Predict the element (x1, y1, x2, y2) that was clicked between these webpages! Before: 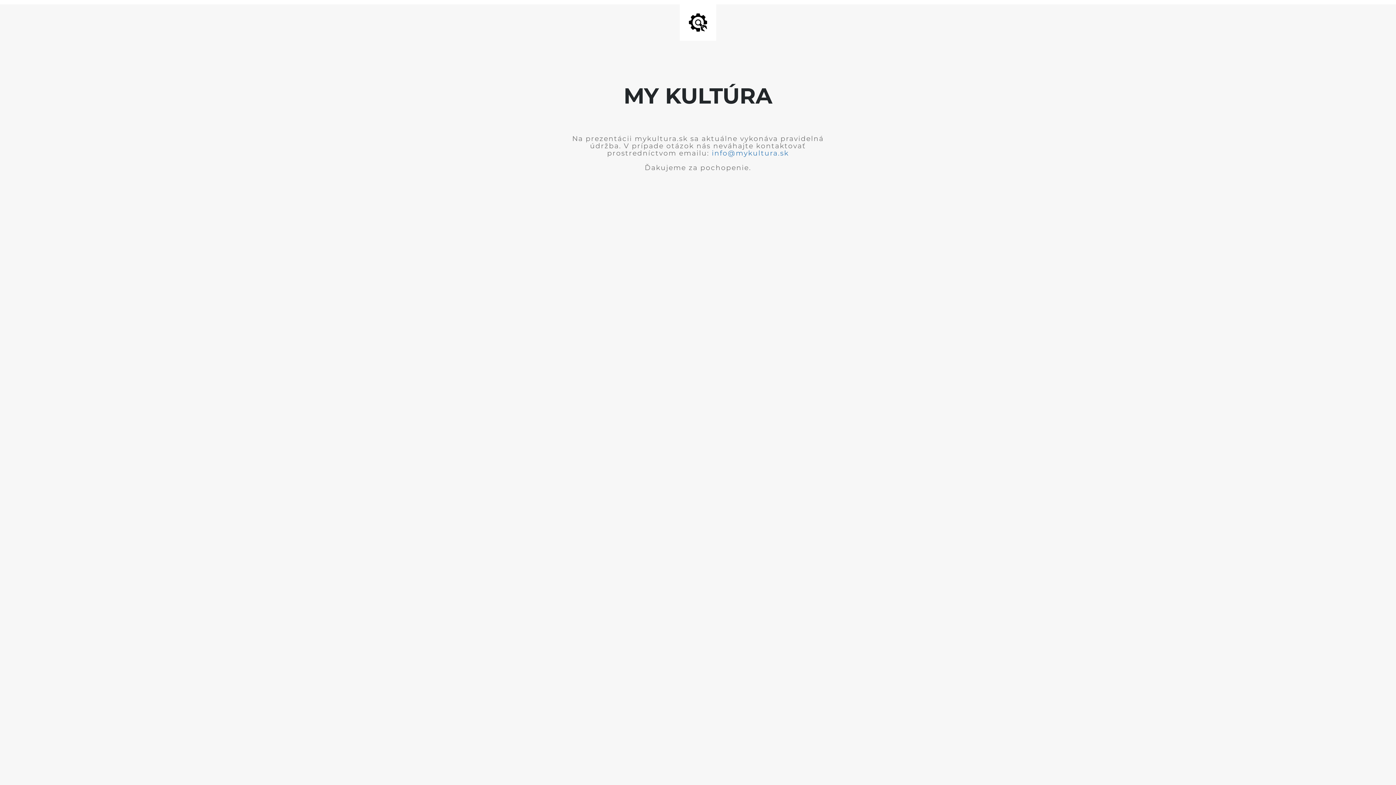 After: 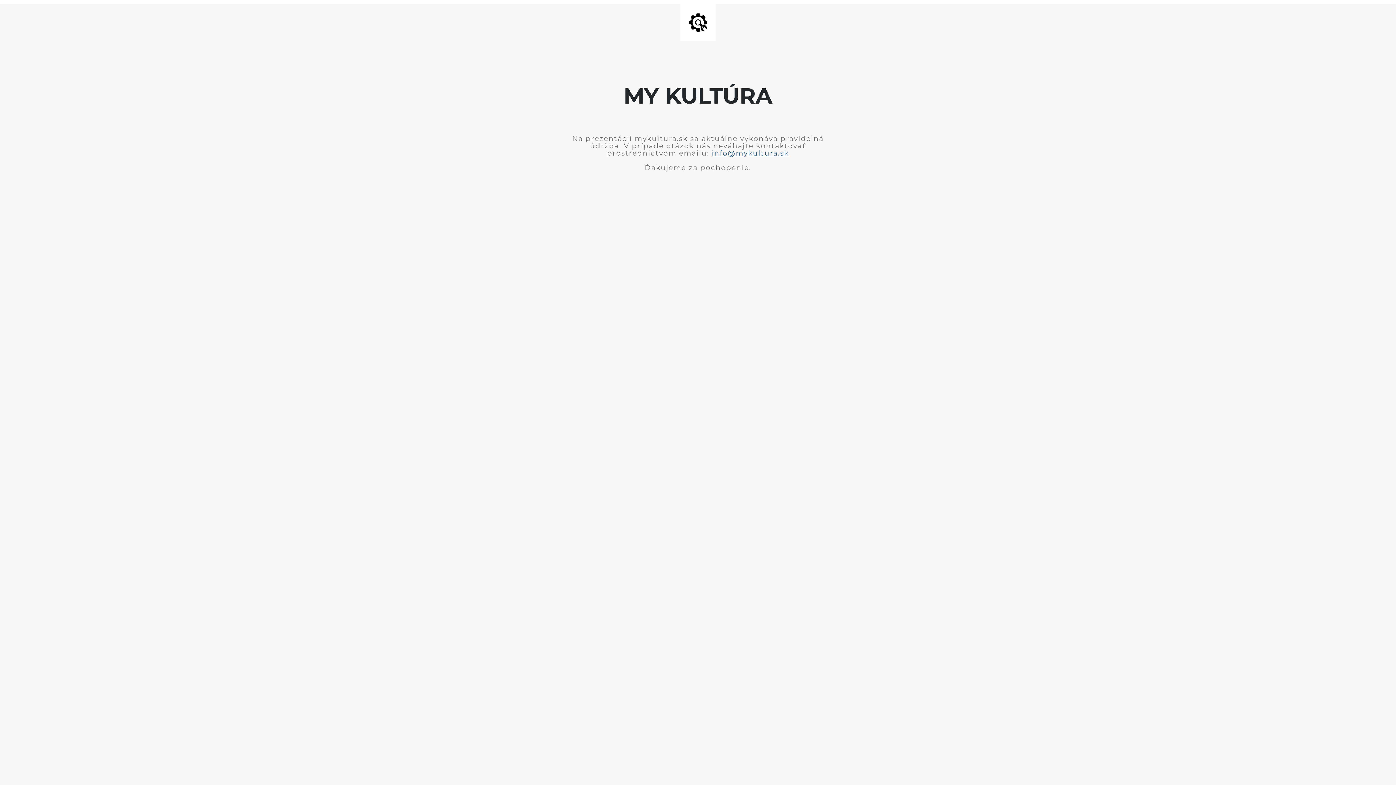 Action: label: info@mykultura.sk bbox: (712, 149, 789, 157)